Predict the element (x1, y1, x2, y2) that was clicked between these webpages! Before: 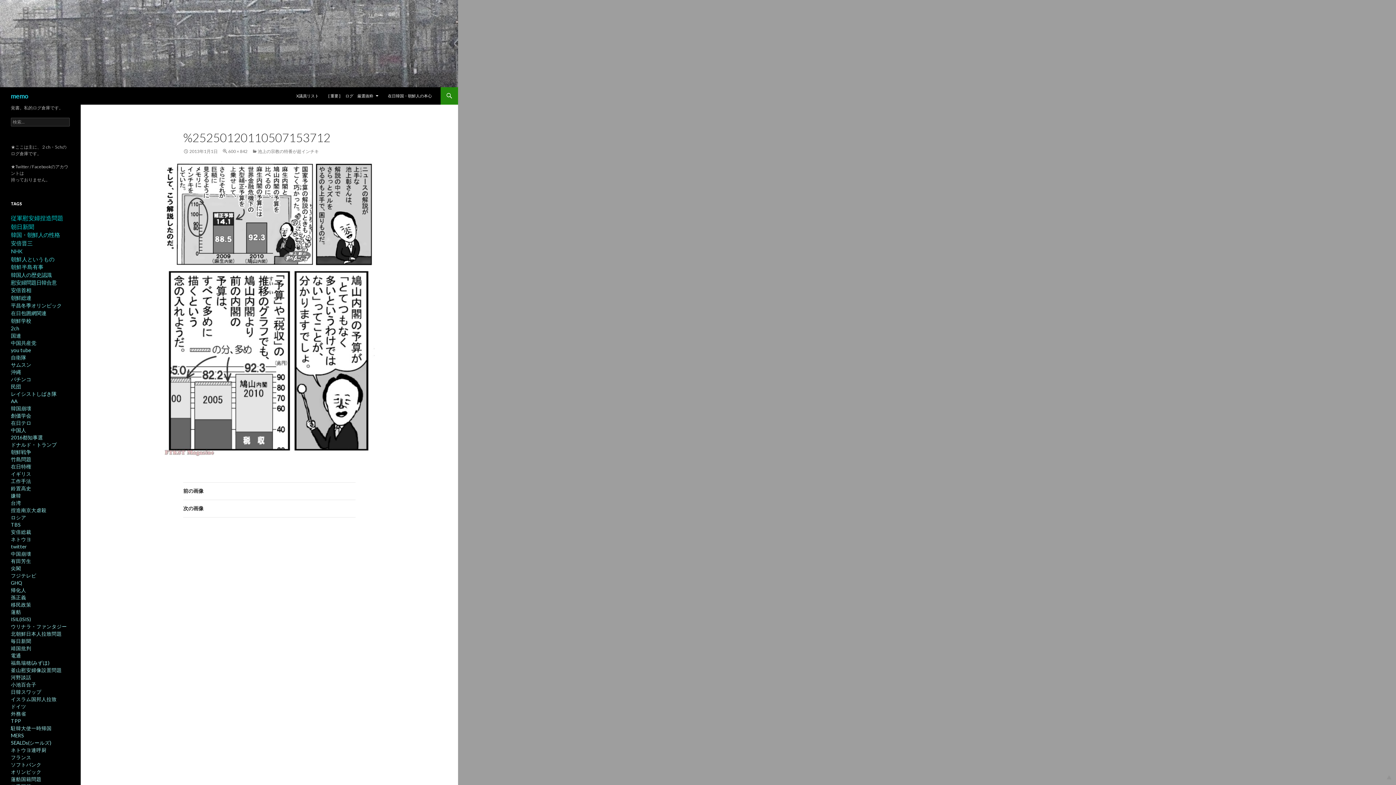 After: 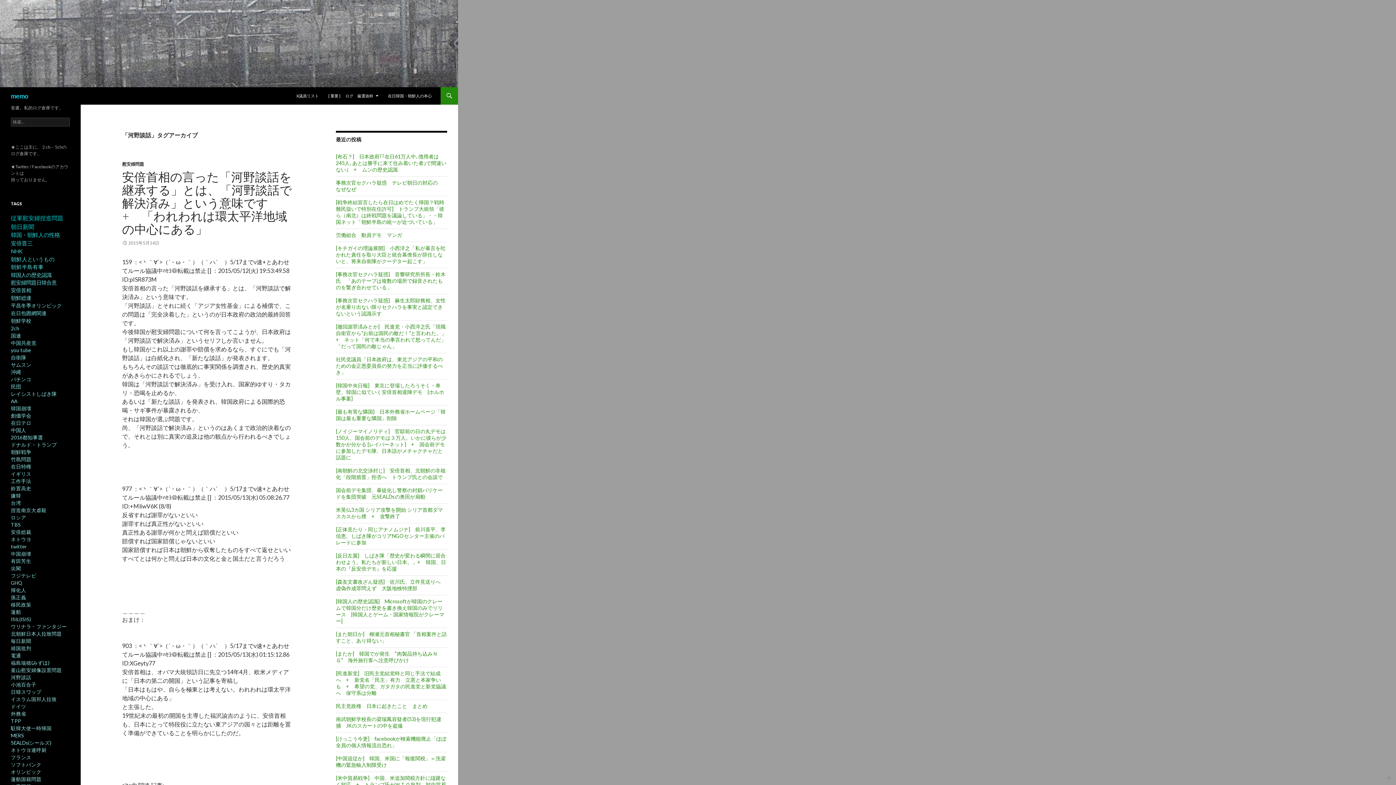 Action: label: 河野談話 bbox: (10, 674, 31, 680)